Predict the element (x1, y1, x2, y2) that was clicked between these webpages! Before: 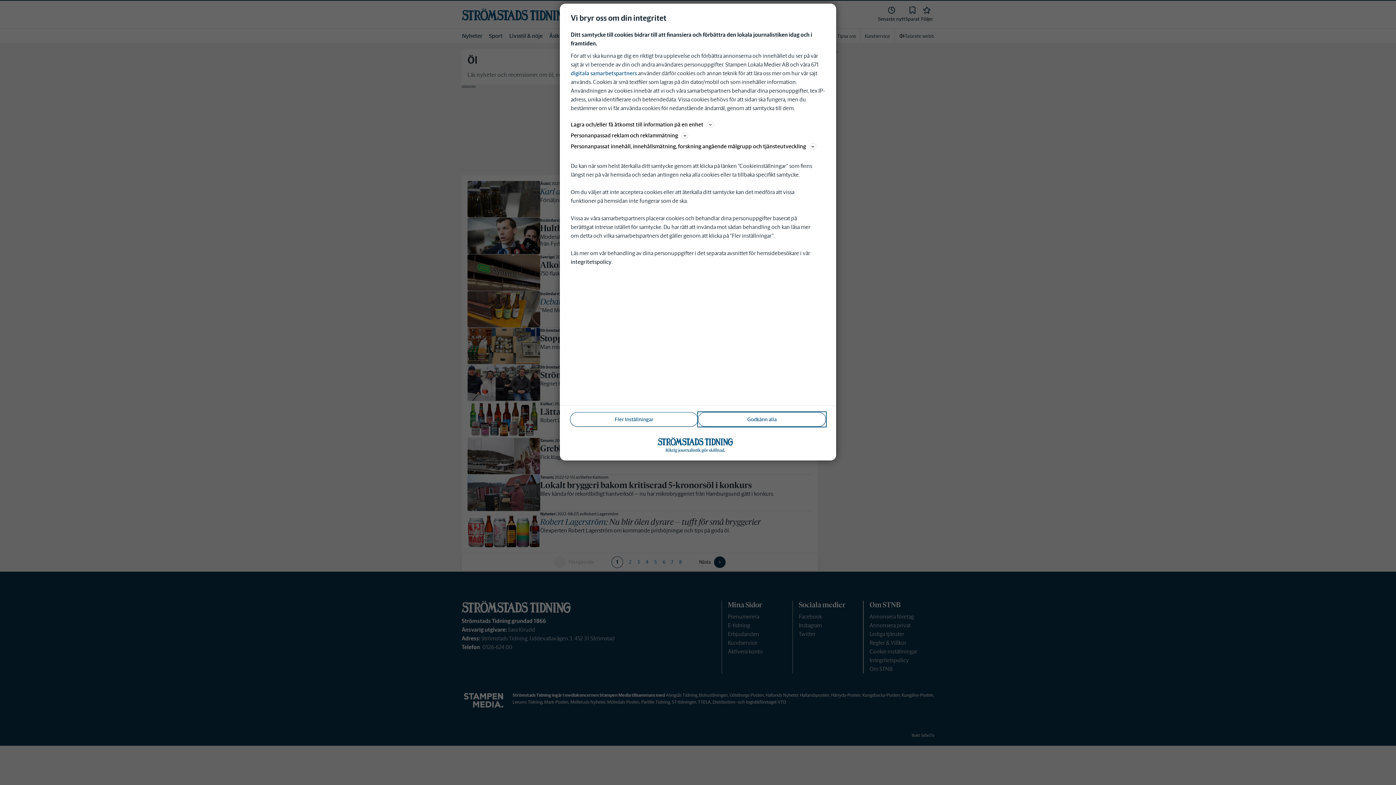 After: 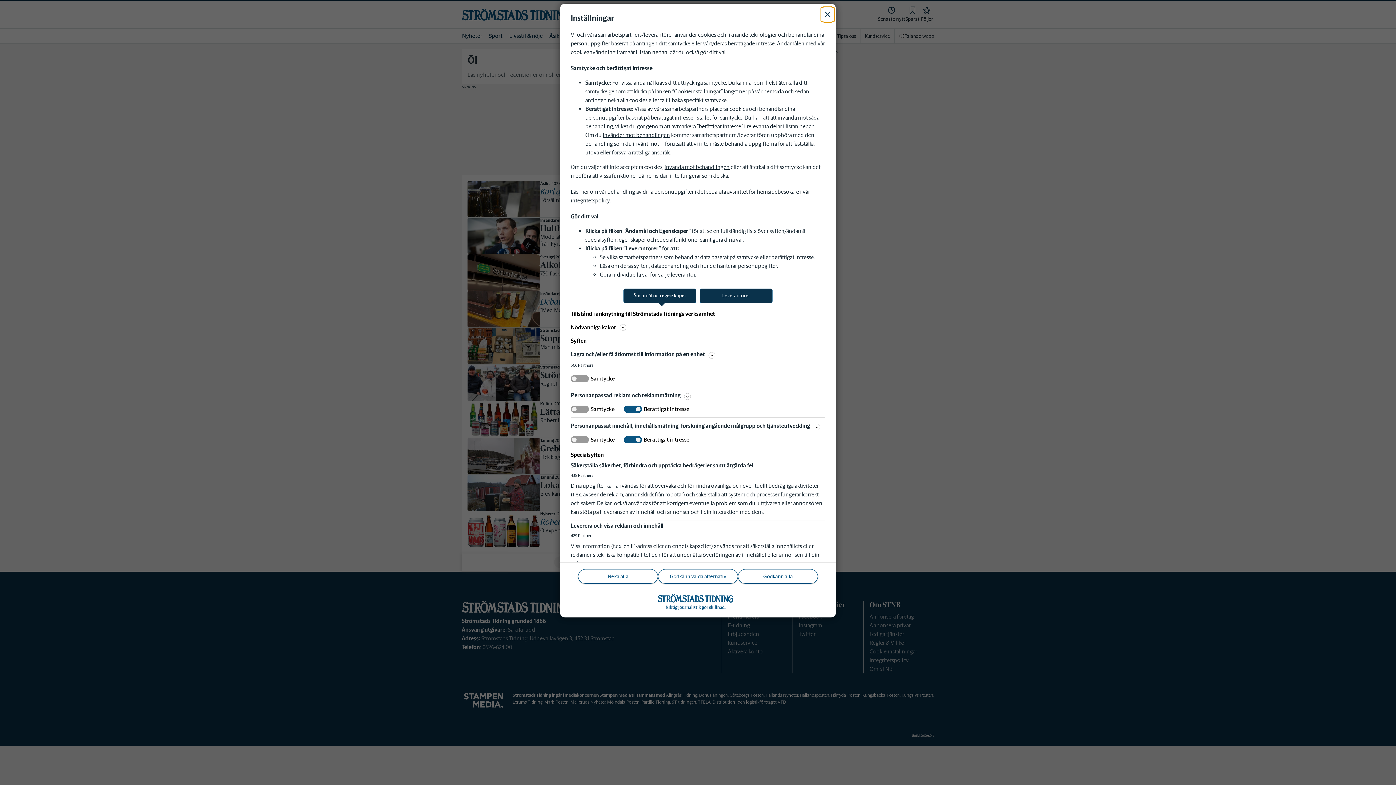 Action: bbox: (570, 412, 698, 426) label: Fler Inställningar